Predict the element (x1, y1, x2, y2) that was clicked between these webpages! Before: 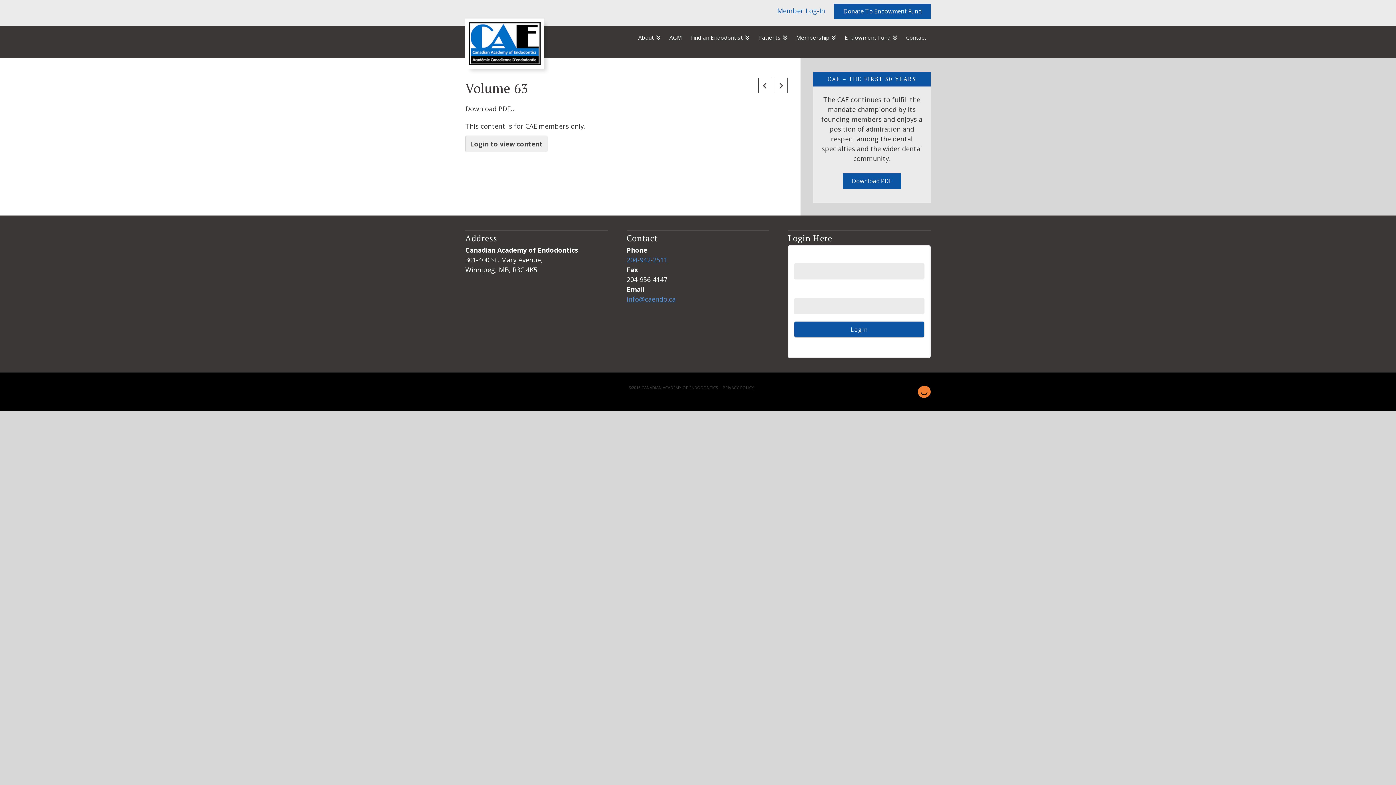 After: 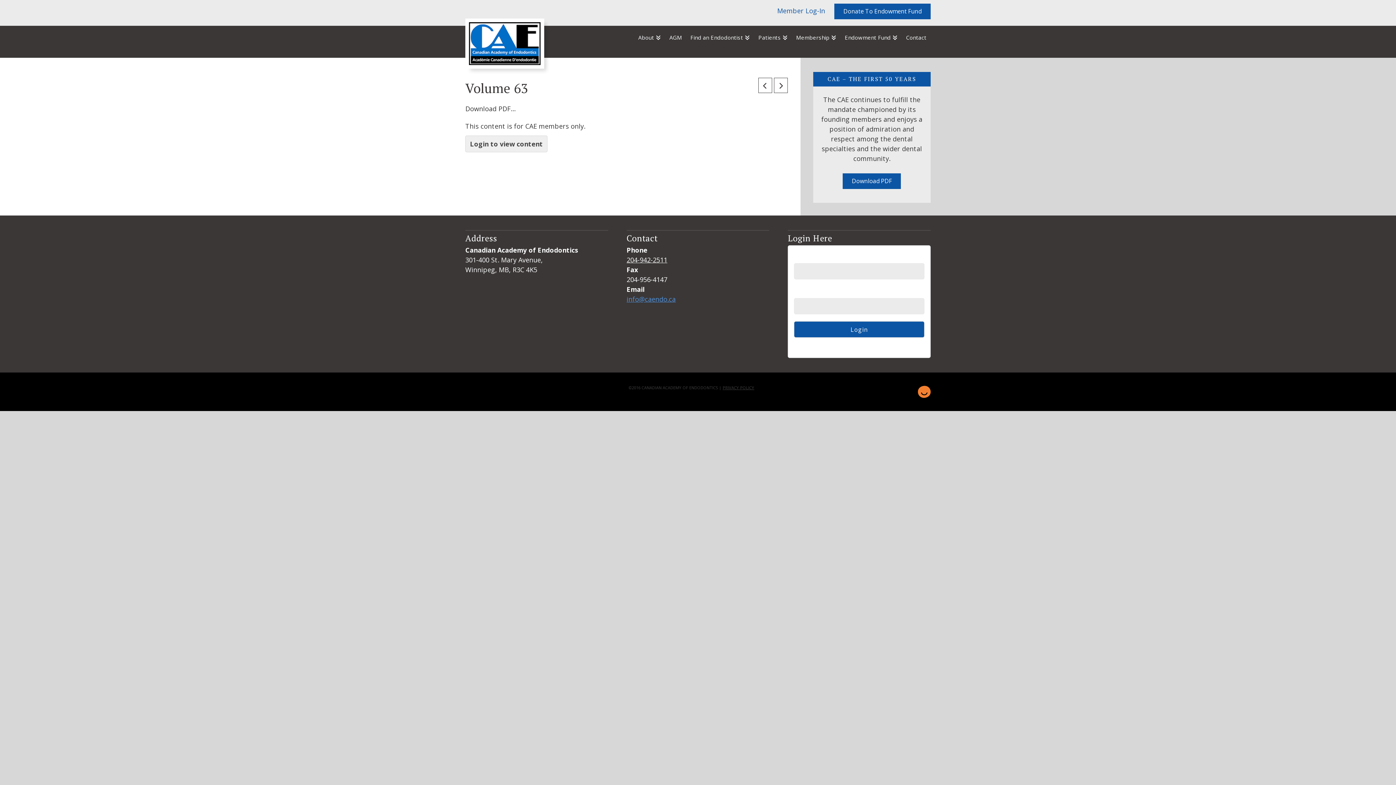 Action: bbox: (626, 255, 667, 264) label: 204-942-2511